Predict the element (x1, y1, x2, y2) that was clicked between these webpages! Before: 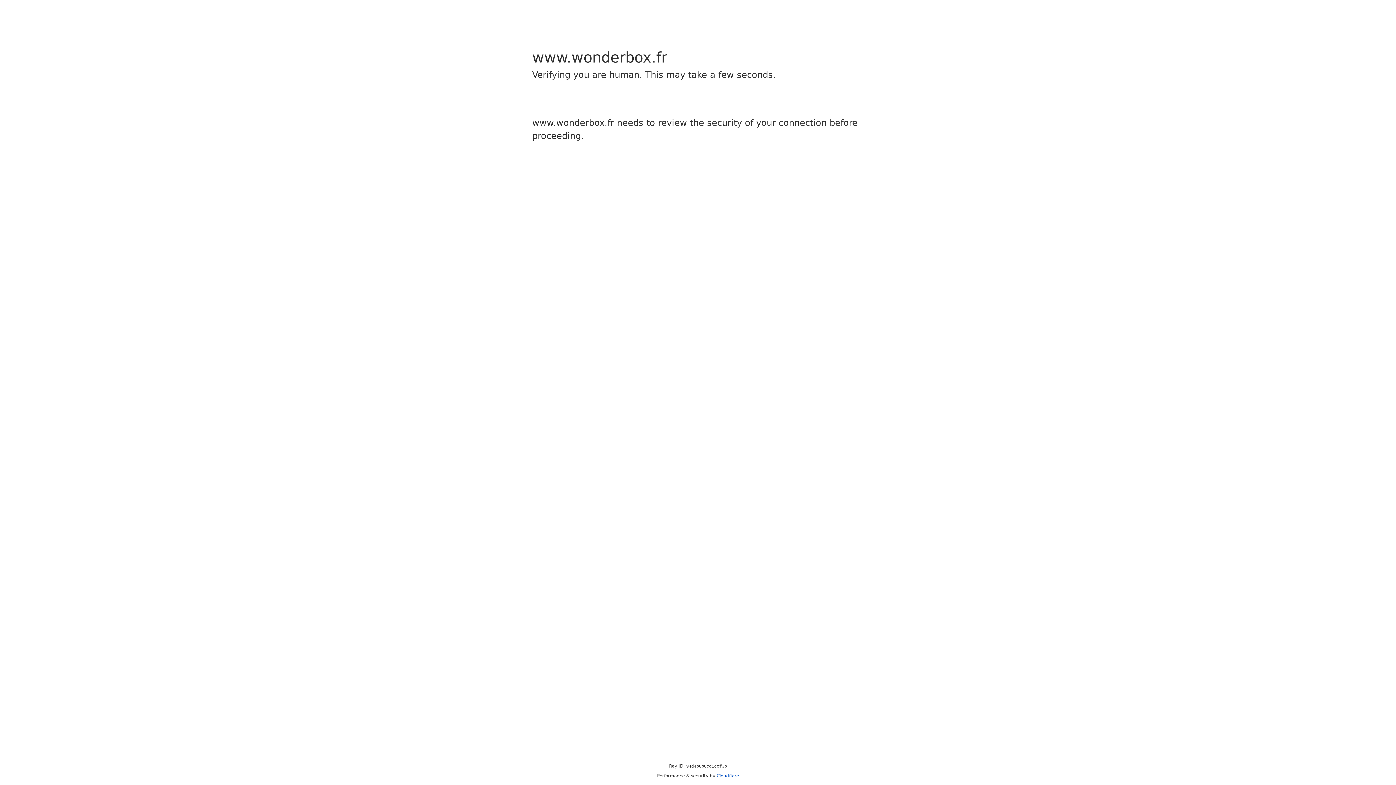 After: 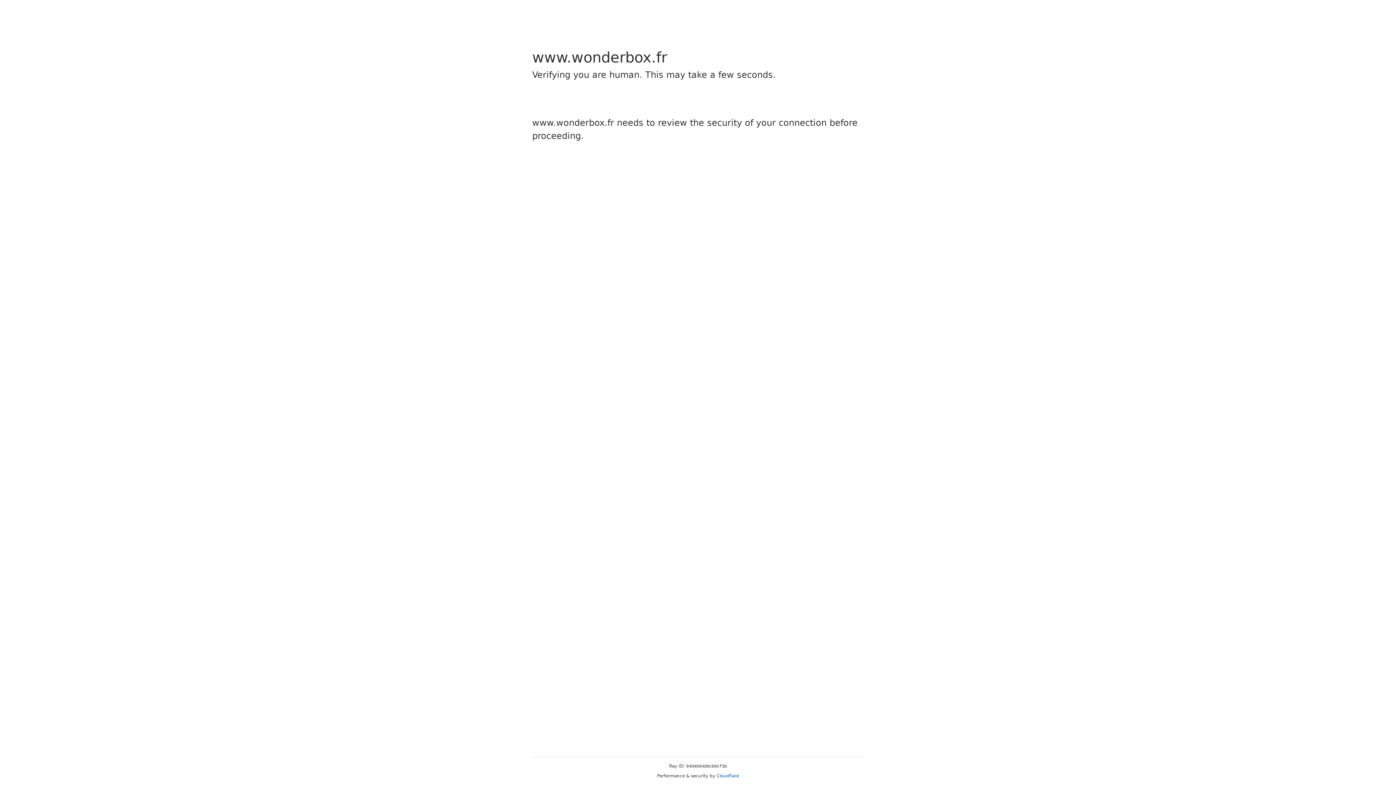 Action: label: Cloudflare bbox: (716, 773, 739, 778)